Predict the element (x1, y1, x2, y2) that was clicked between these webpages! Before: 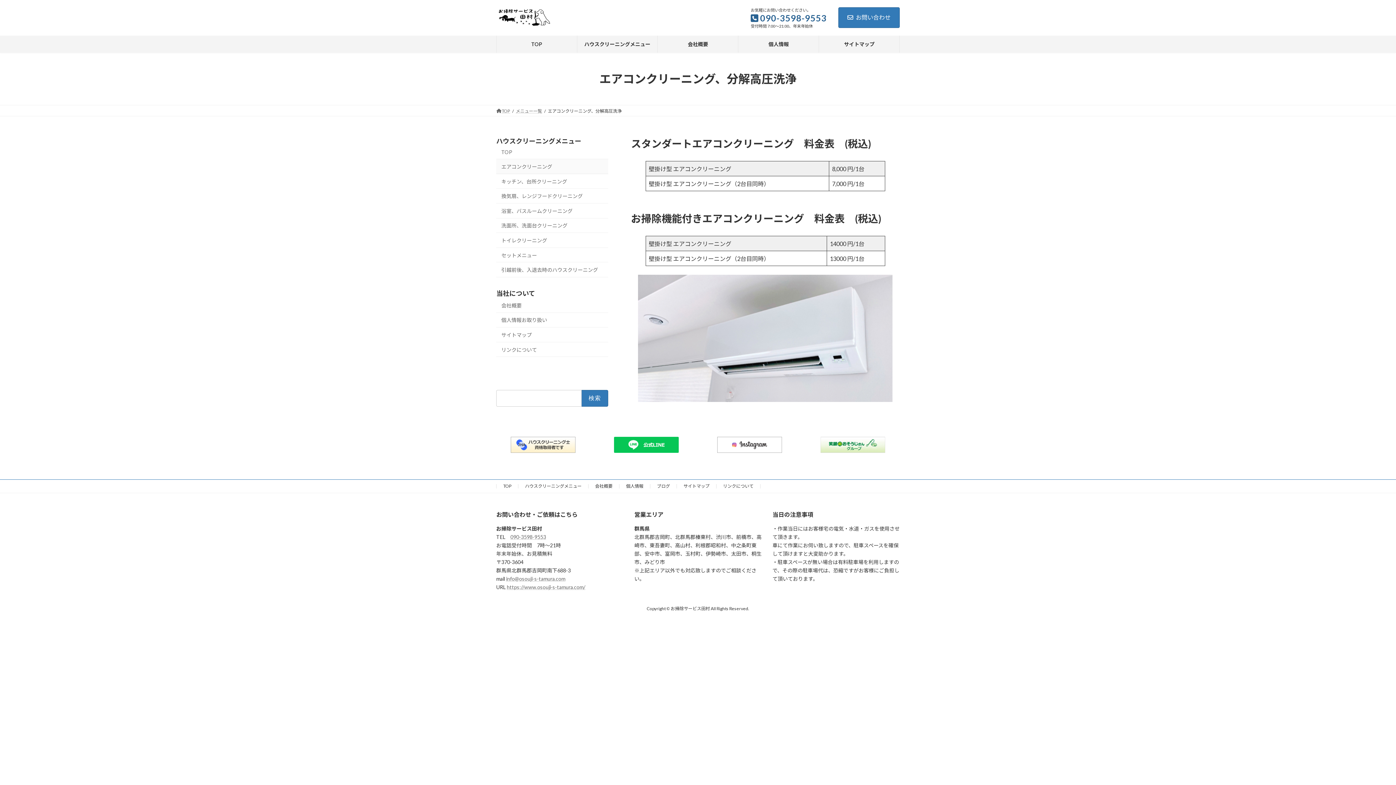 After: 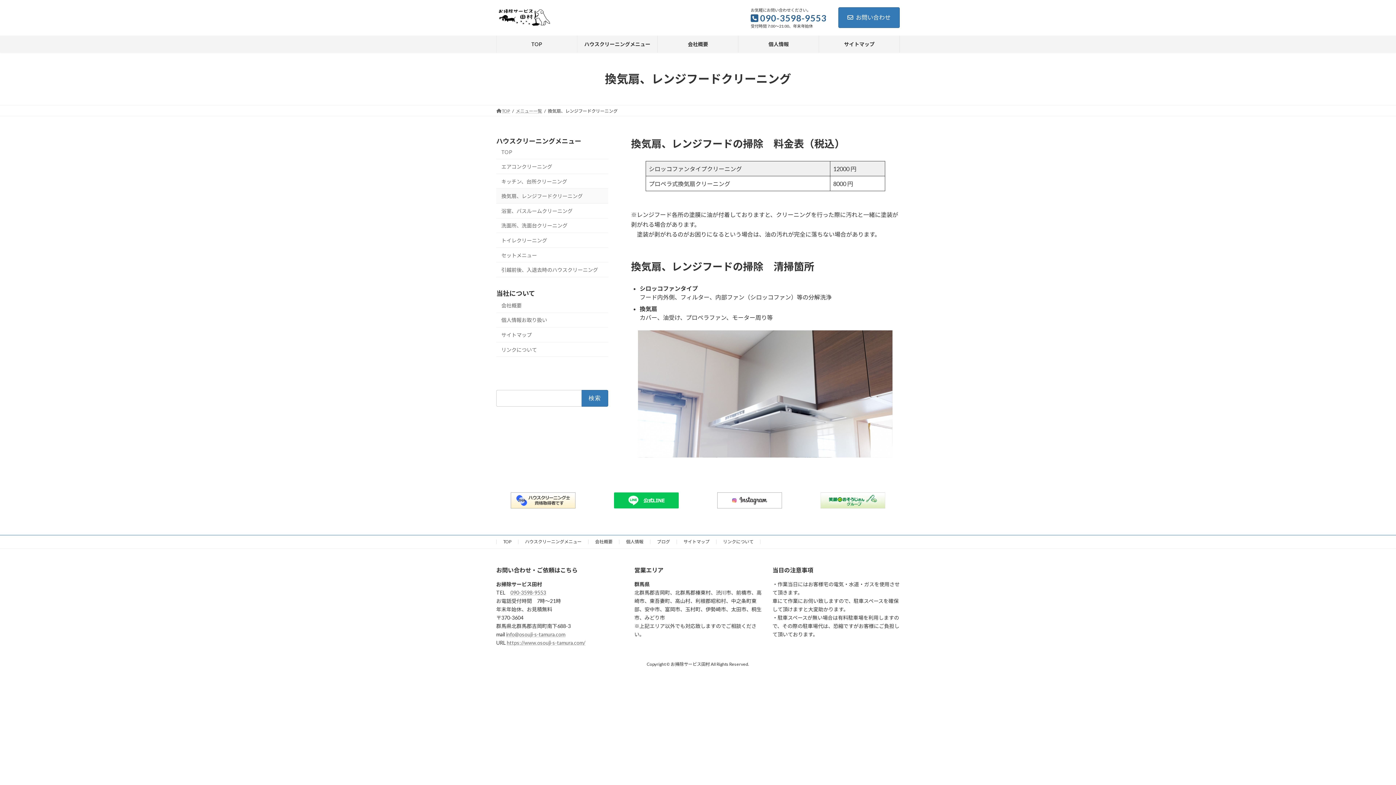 Action: bbox: (496, 188, 608, 203) label: 換気扇、レンジフードクリーニング